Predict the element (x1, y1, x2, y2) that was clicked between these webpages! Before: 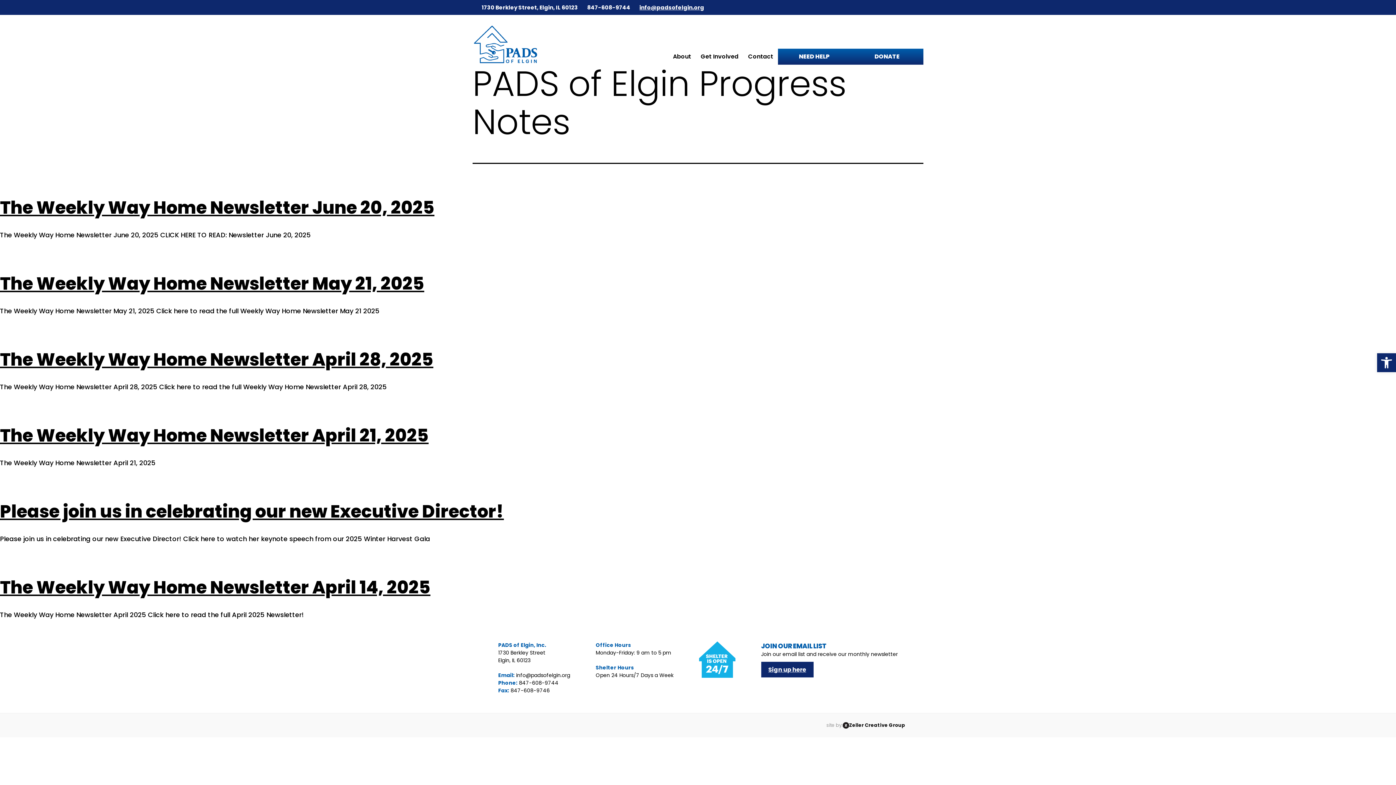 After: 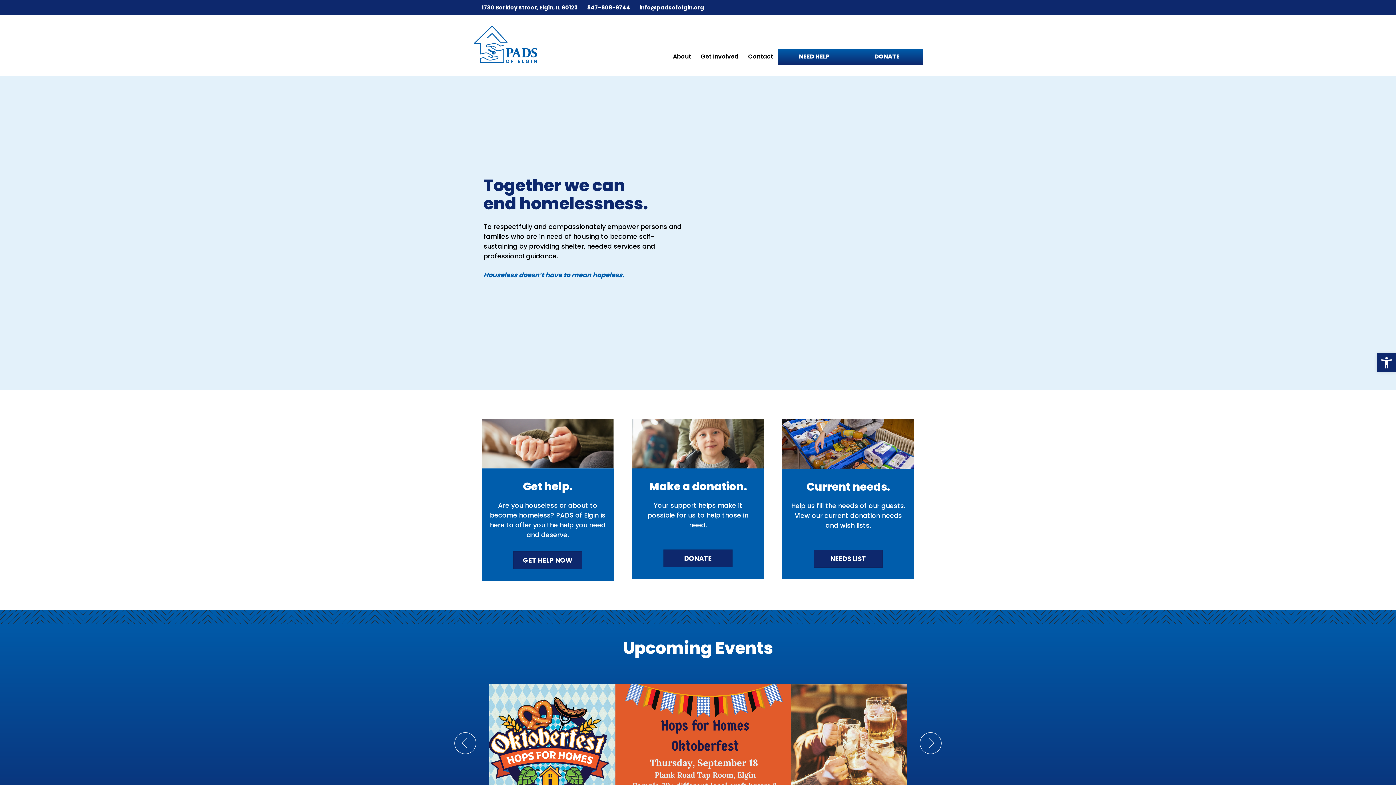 Action: bbox: (472, 38, 538, 48)